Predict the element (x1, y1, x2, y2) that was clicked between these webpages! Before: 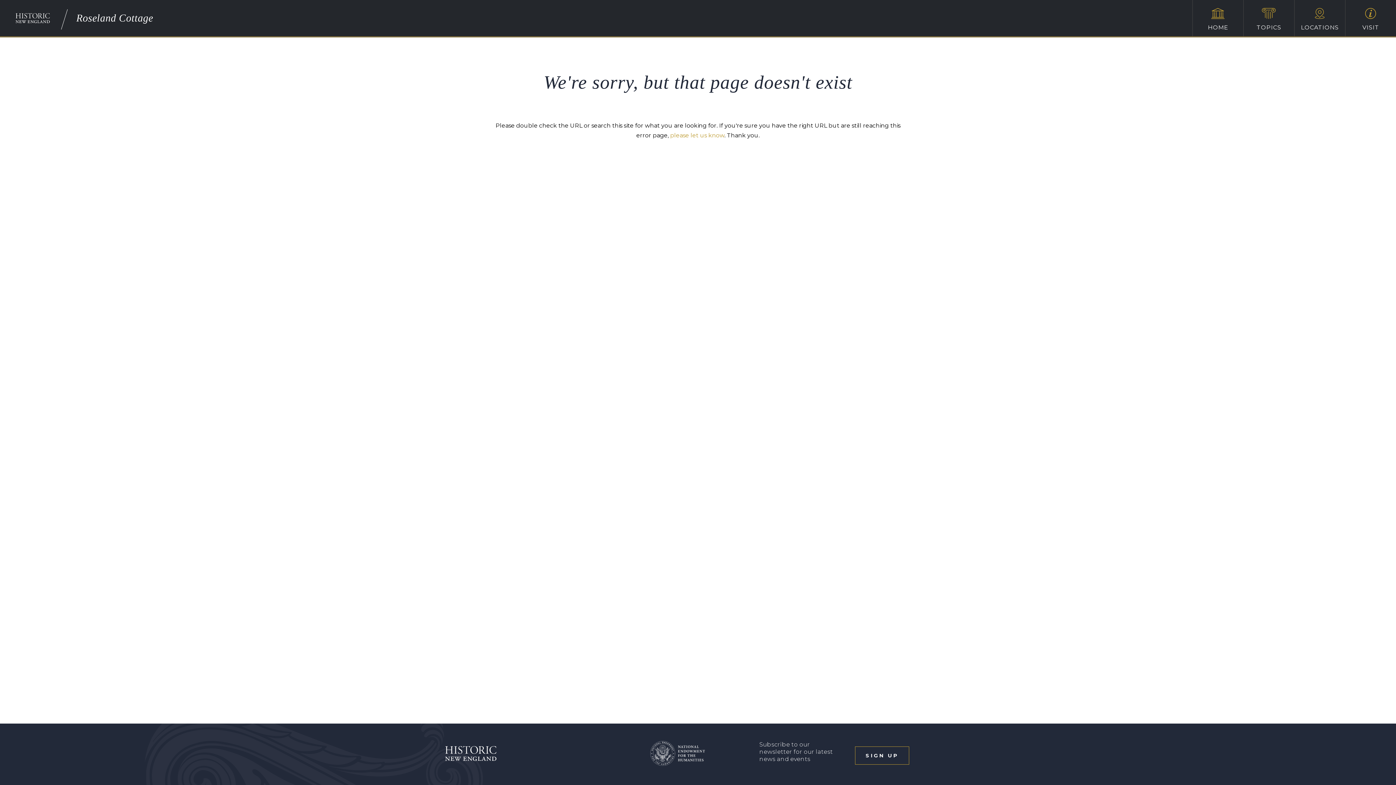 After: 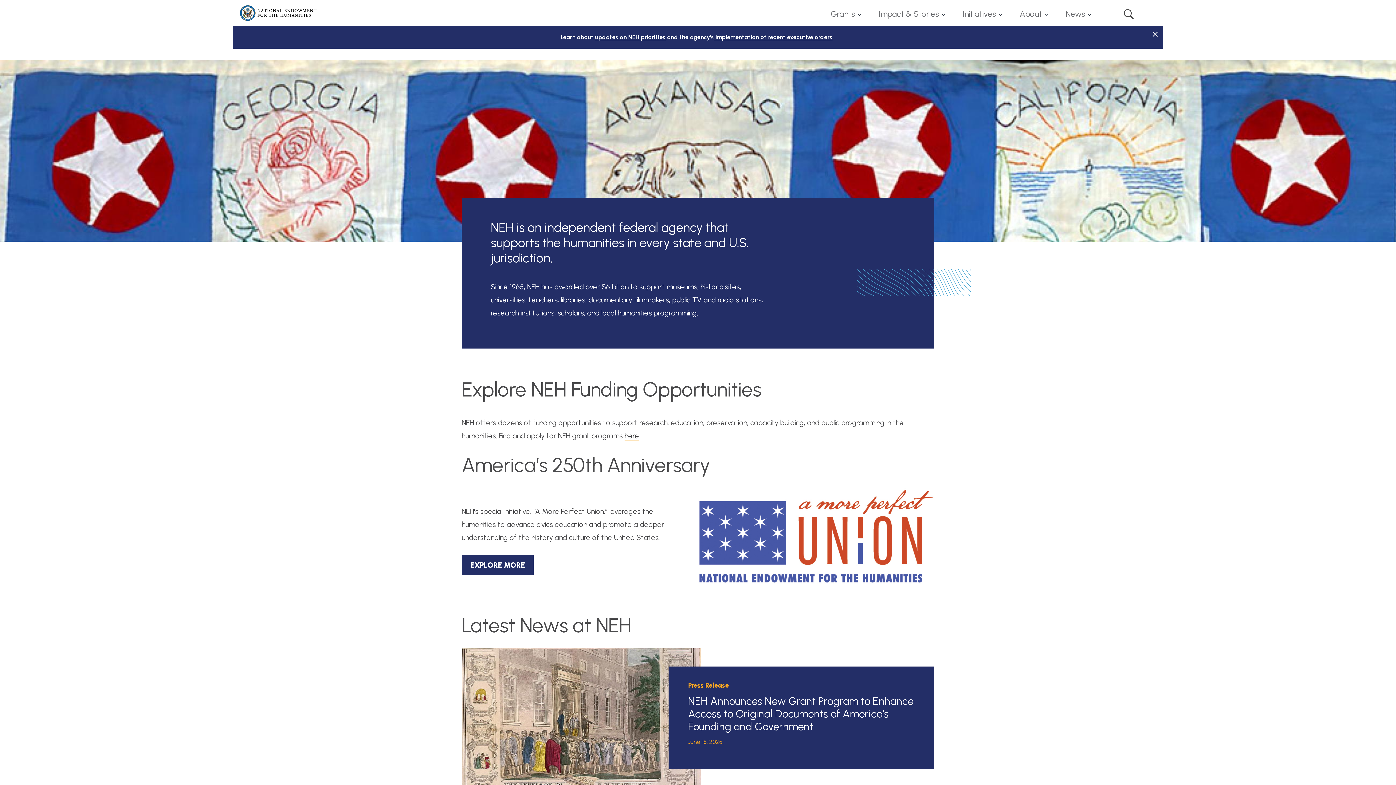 Action: bbox: (650, 741, 705, 766)